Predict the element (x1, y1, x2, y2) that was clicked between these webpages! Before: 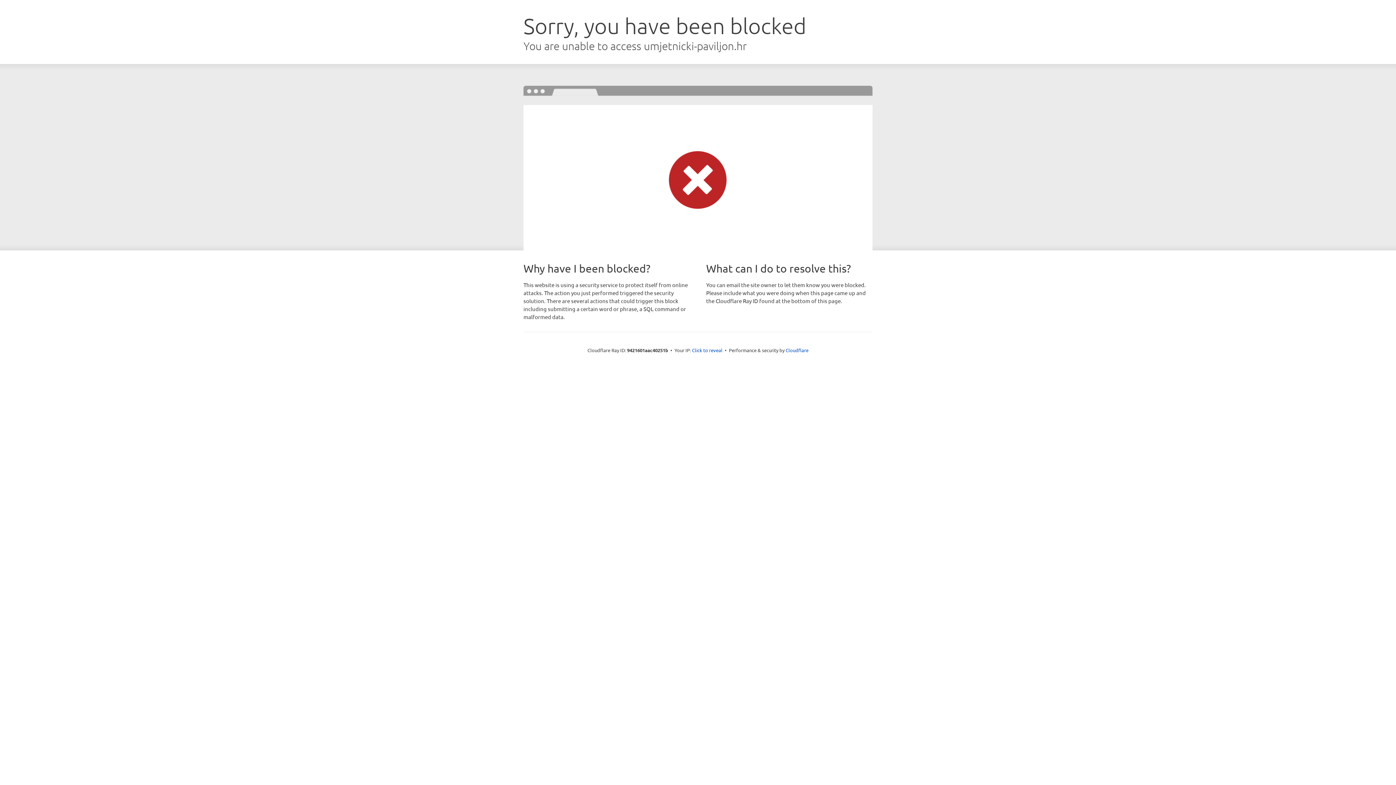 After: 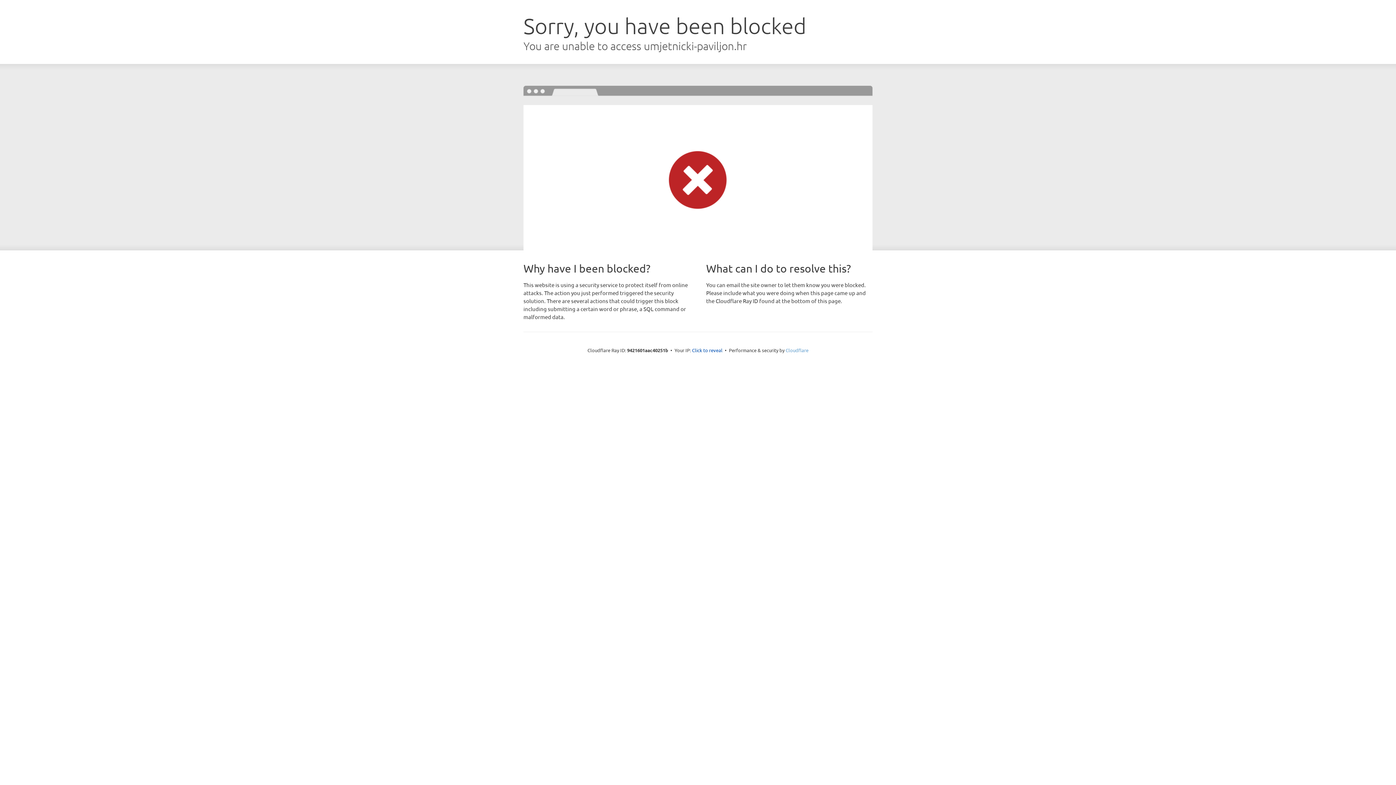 Action: bbox: (785, 347, 808, 353) label: Cloudflare